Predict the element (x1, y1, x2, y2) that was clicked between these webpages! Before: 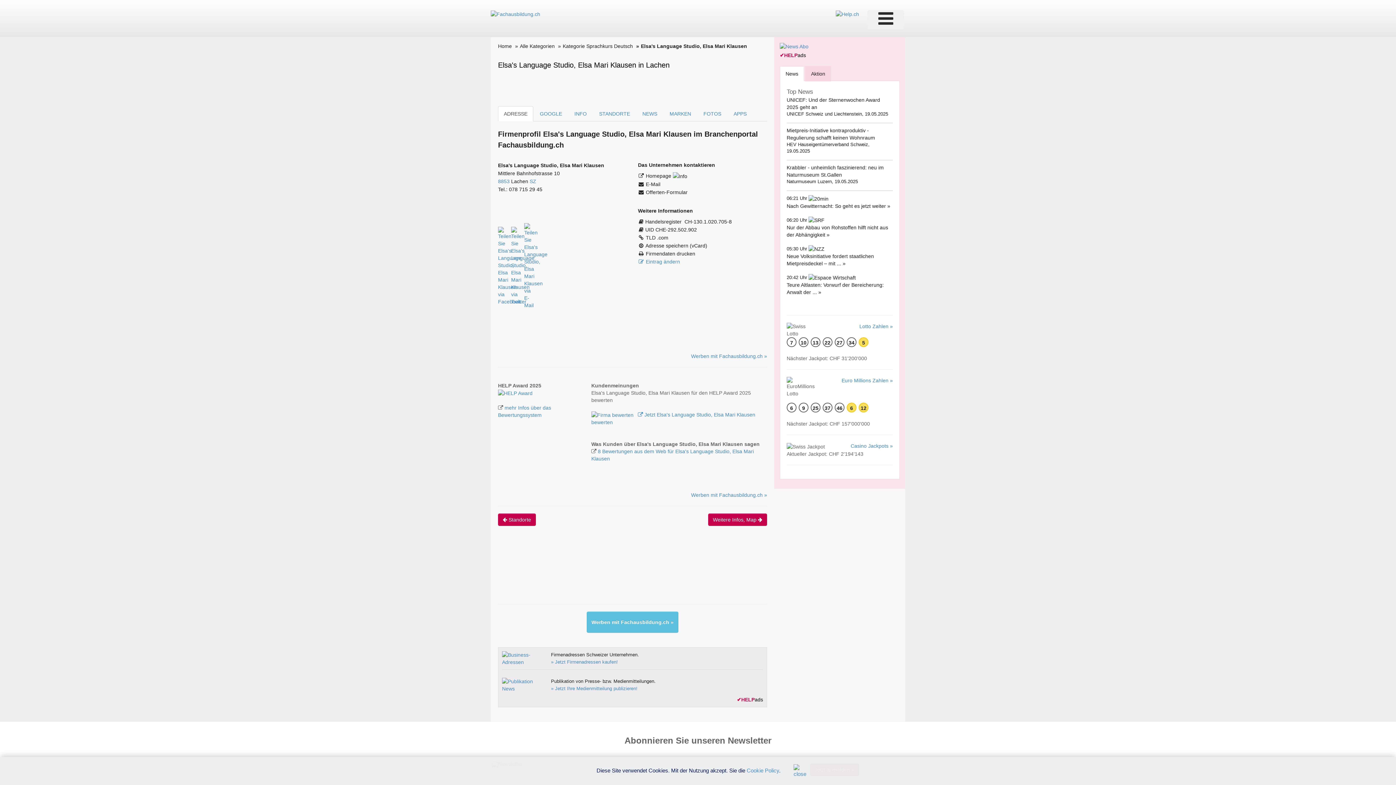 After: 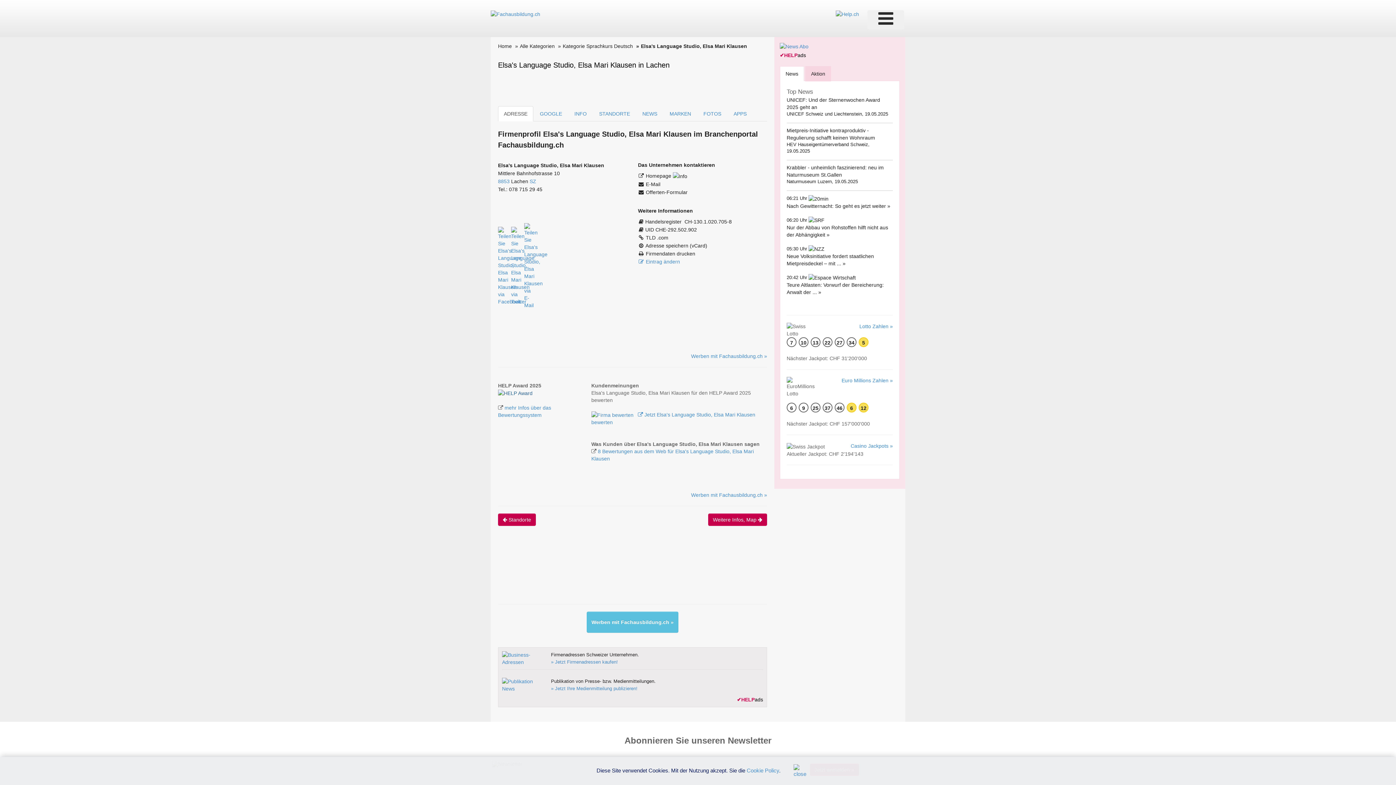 Action: bbox: (498, 390, 532, 396)